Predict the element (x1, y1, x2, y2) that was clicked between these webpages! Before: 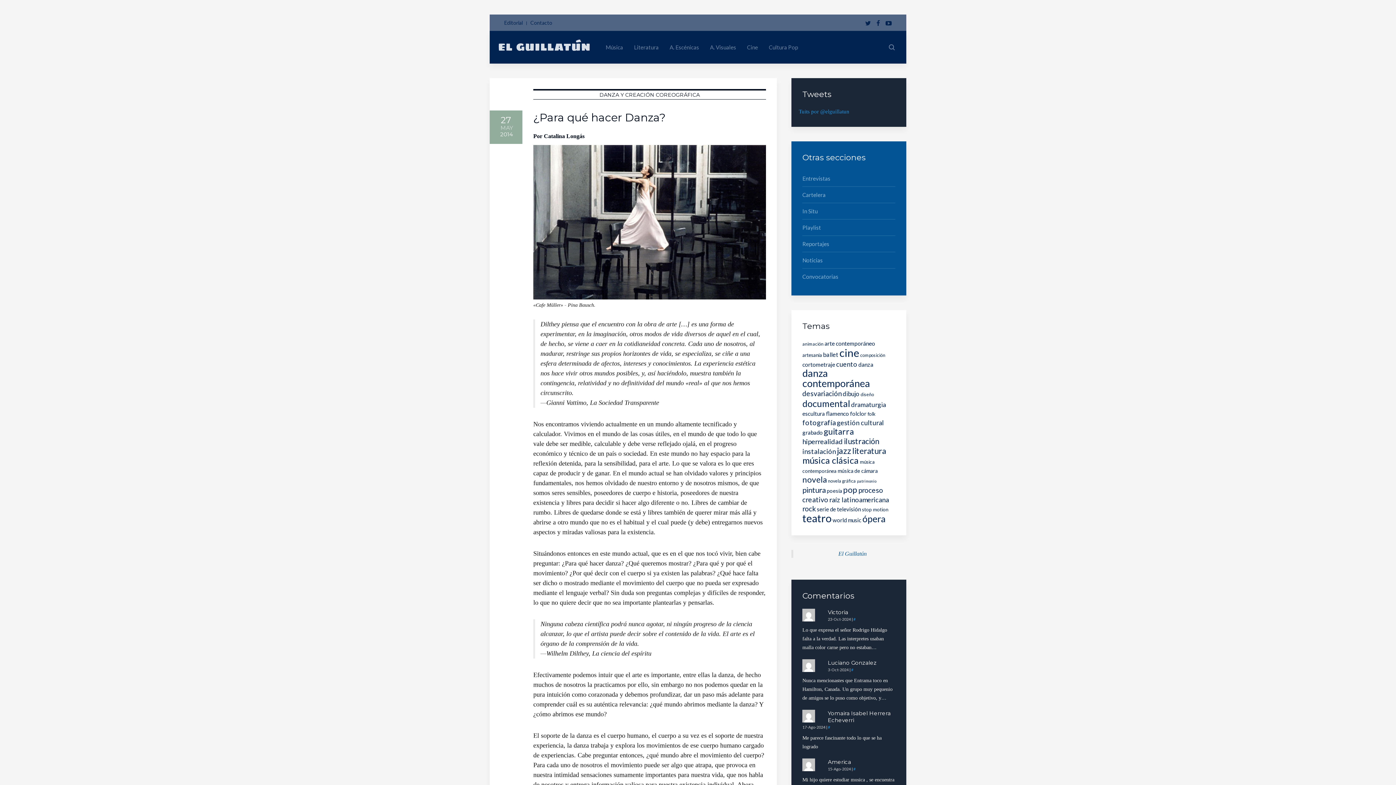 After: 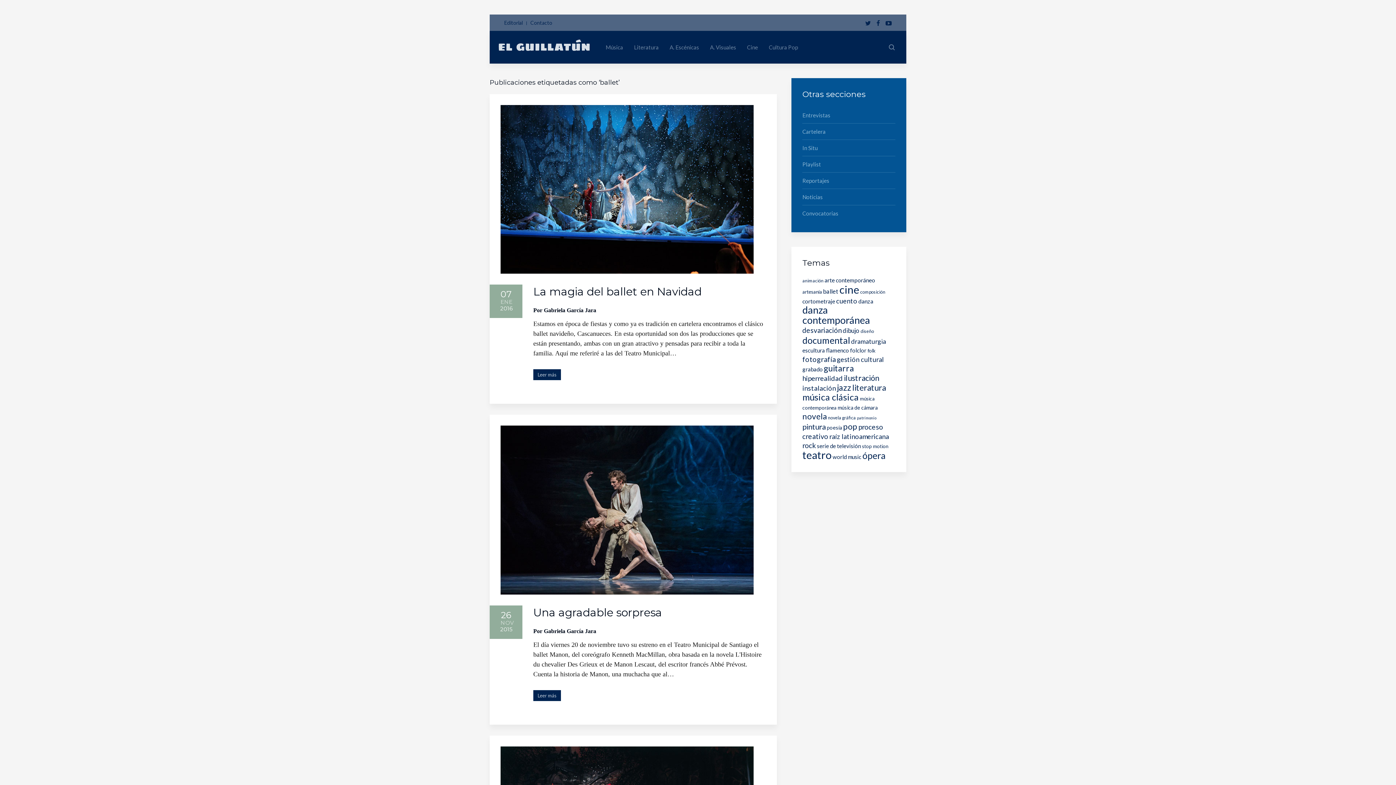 Action: label: ballet (8 ítems) bbox: (823, 351, 838, 358)